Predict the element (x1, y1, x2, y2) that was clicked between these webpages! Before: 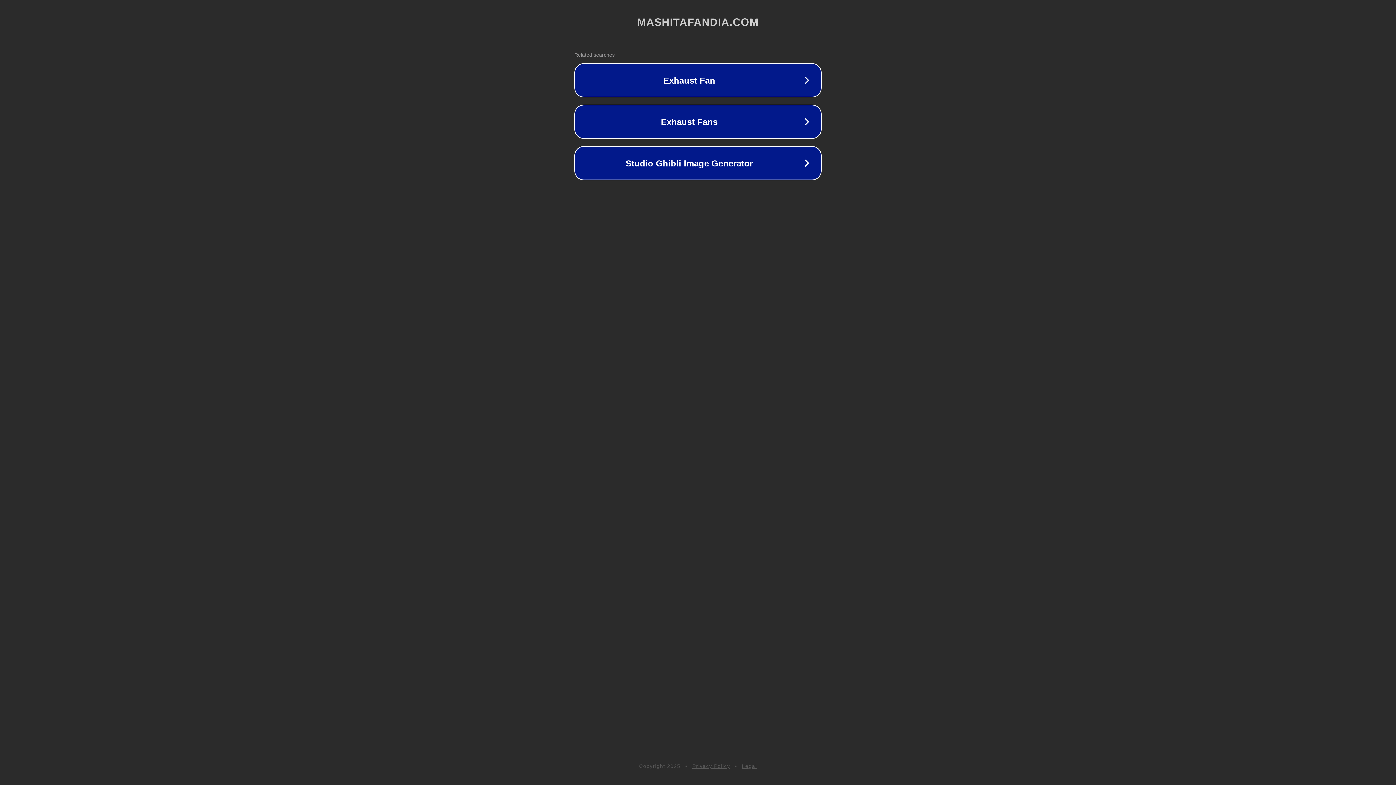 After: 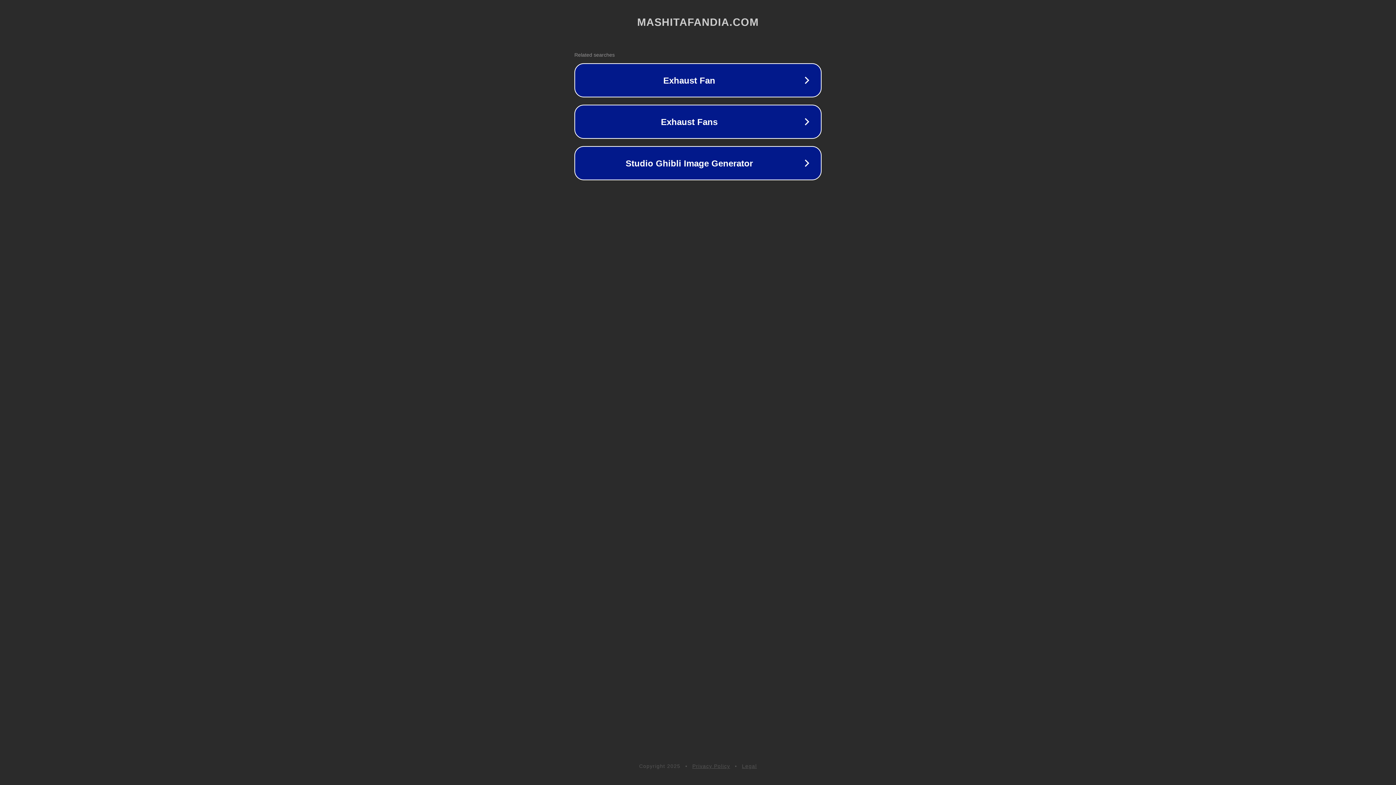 Action: label: Legal bbox: (742, 763, 757, 769)